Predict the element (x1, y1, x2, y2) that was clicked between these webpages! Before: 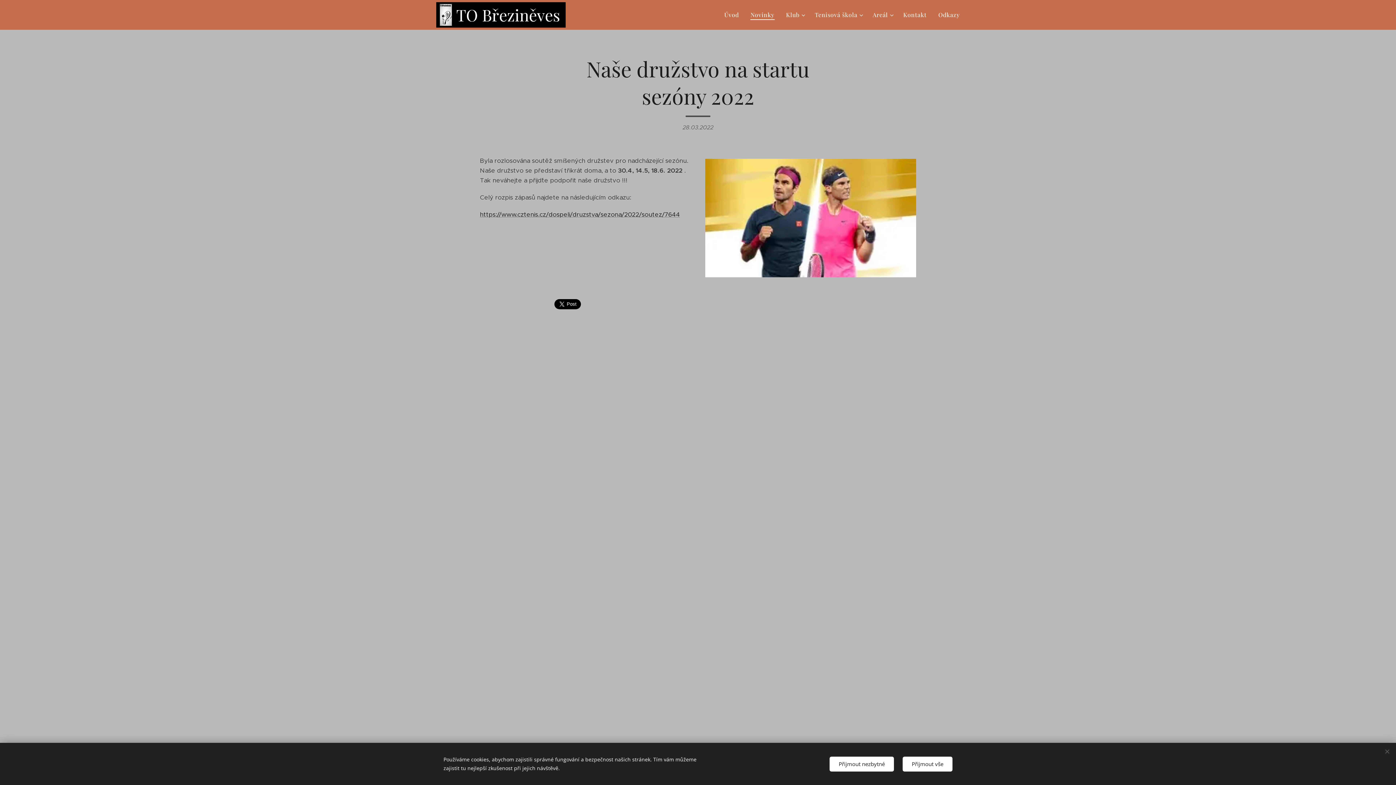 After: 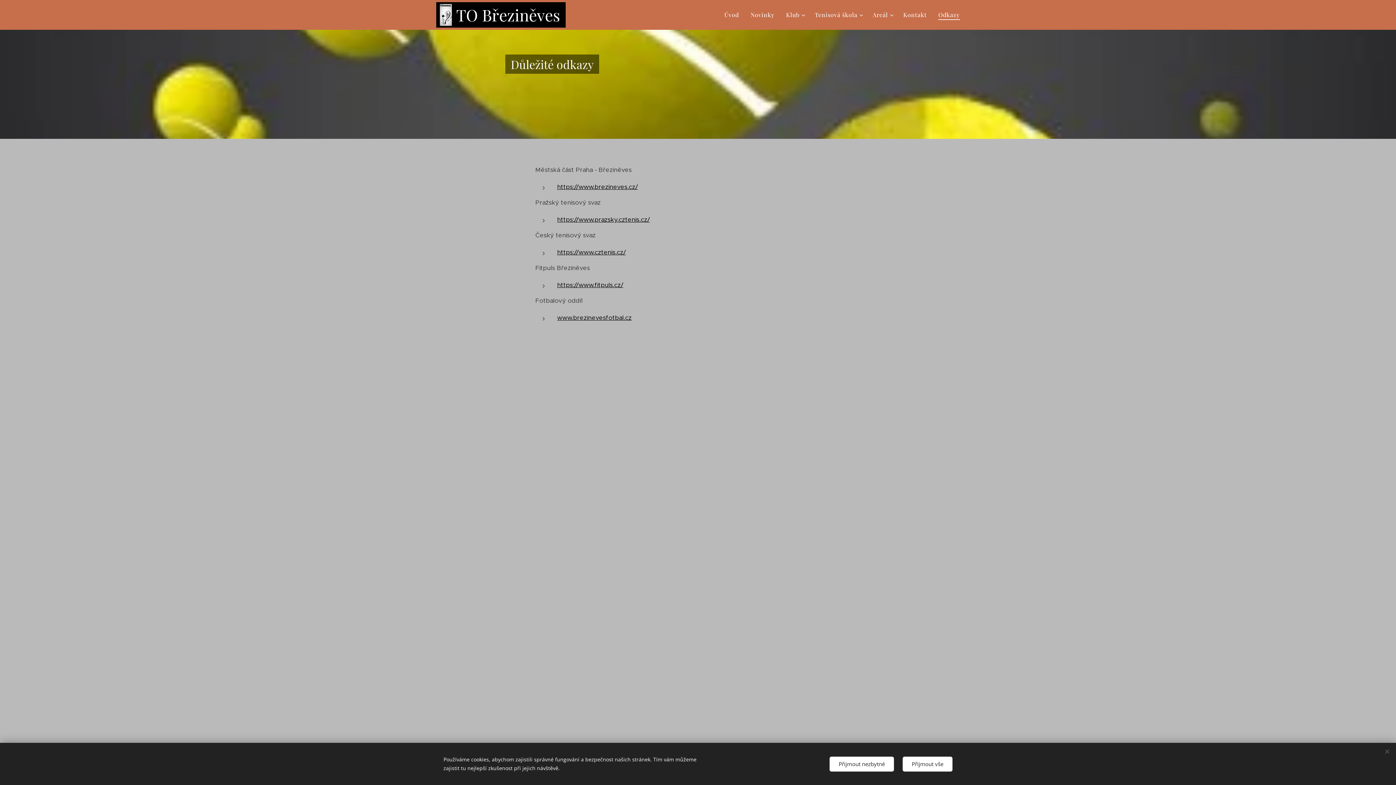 Action: bbox: (932, 5, 960, 24) label: Odkazy